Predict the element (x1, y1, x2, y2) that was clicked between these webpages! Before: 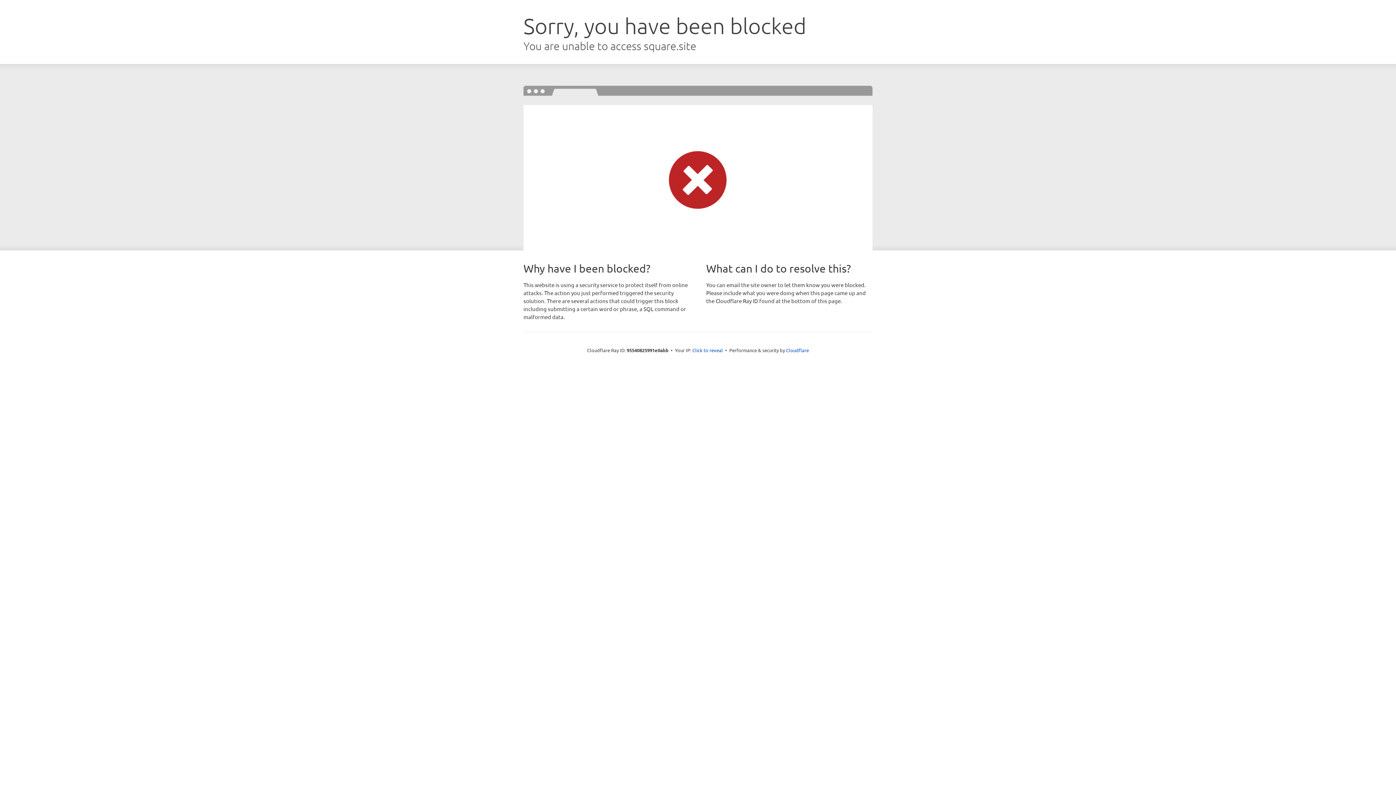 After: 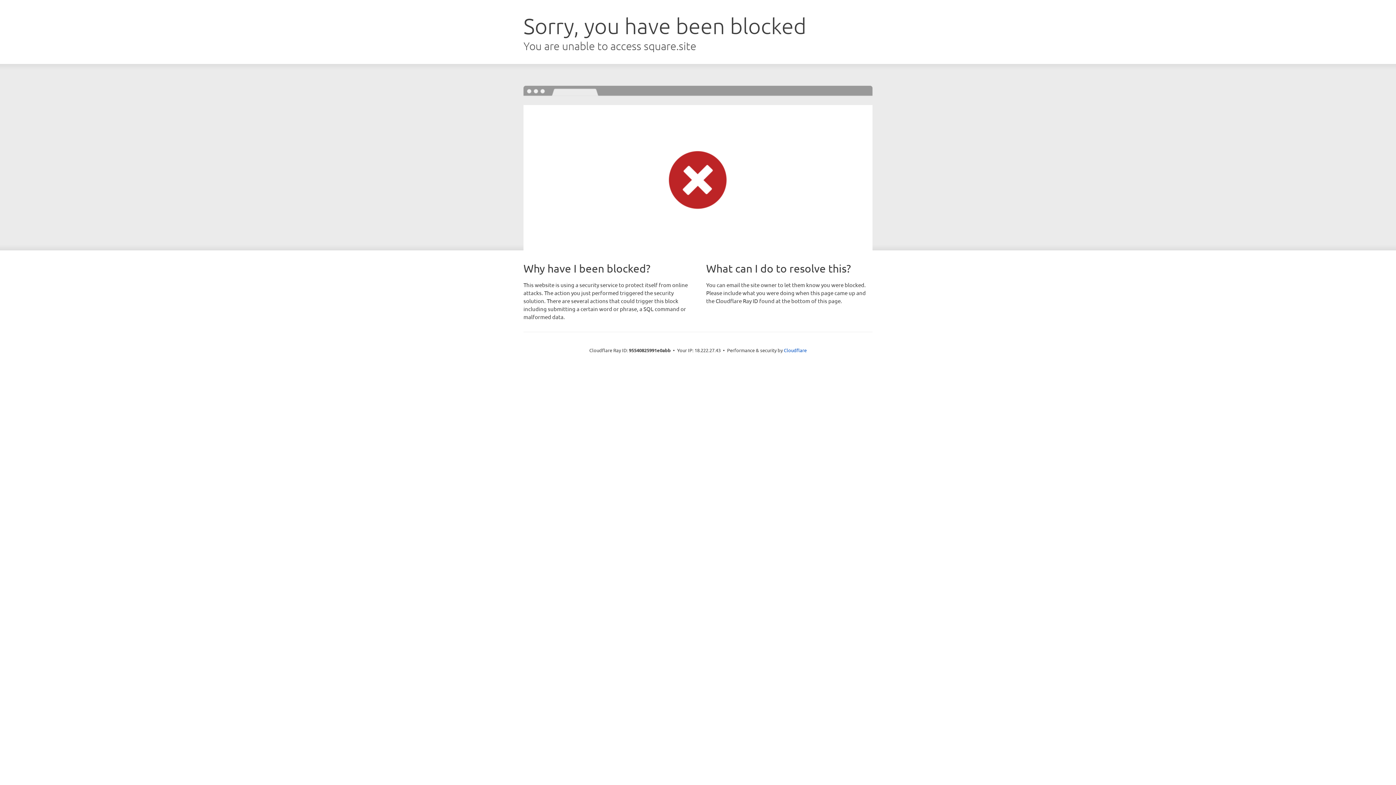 Action: label: Click to reveal bbox: (692, 346, 723, 353)